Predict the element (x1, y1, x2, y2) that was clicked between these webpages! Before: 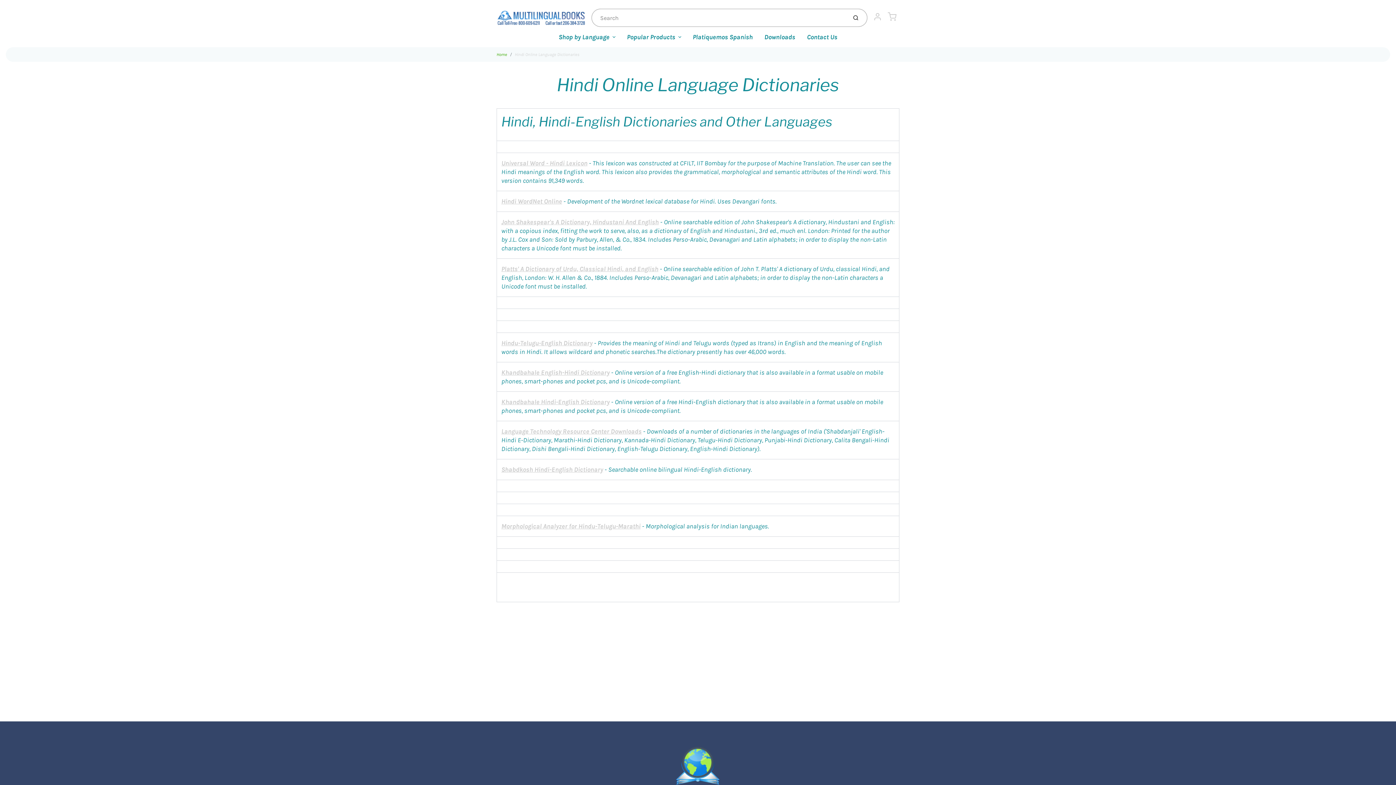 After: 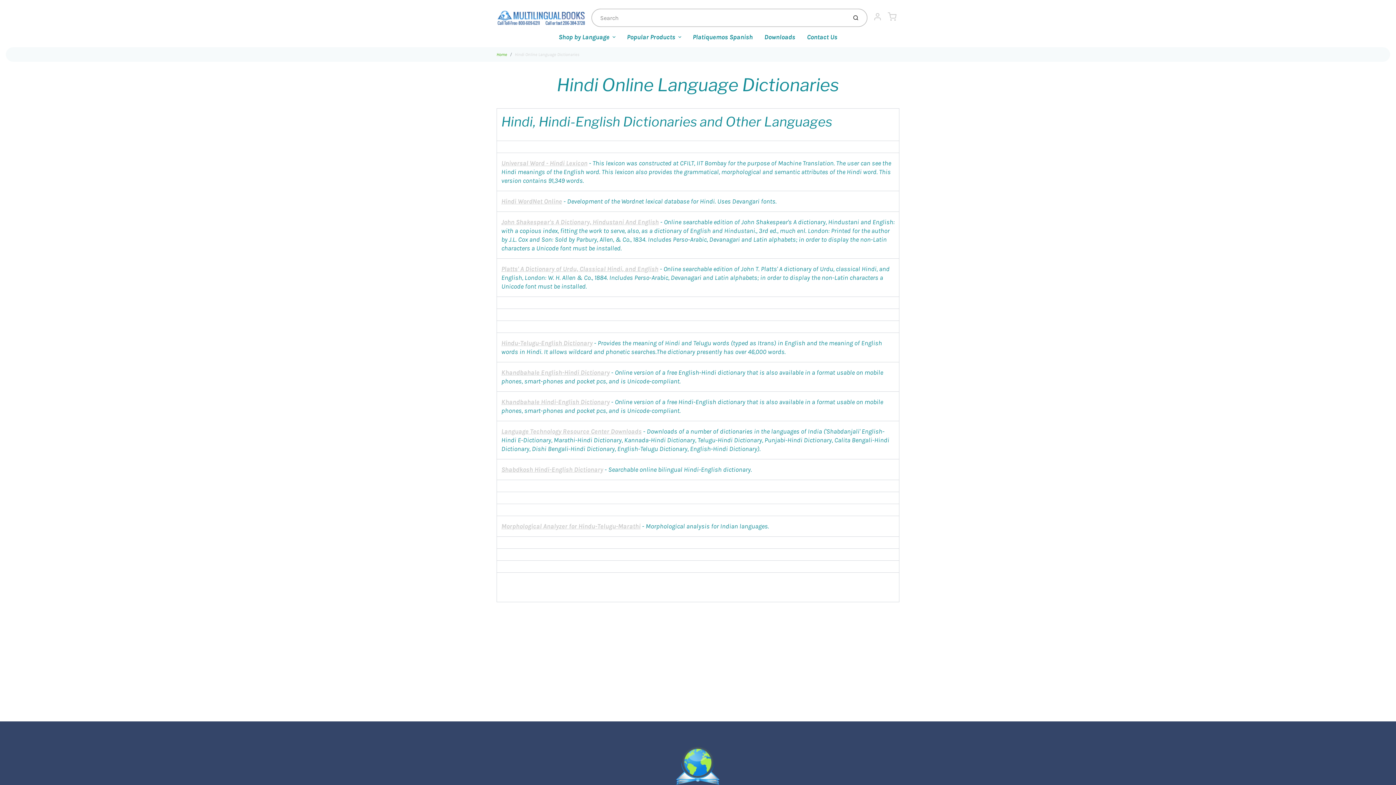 Action: label: Shabdkosh Hindi-English Dictionary bbox: (501, 465, 603, 473)